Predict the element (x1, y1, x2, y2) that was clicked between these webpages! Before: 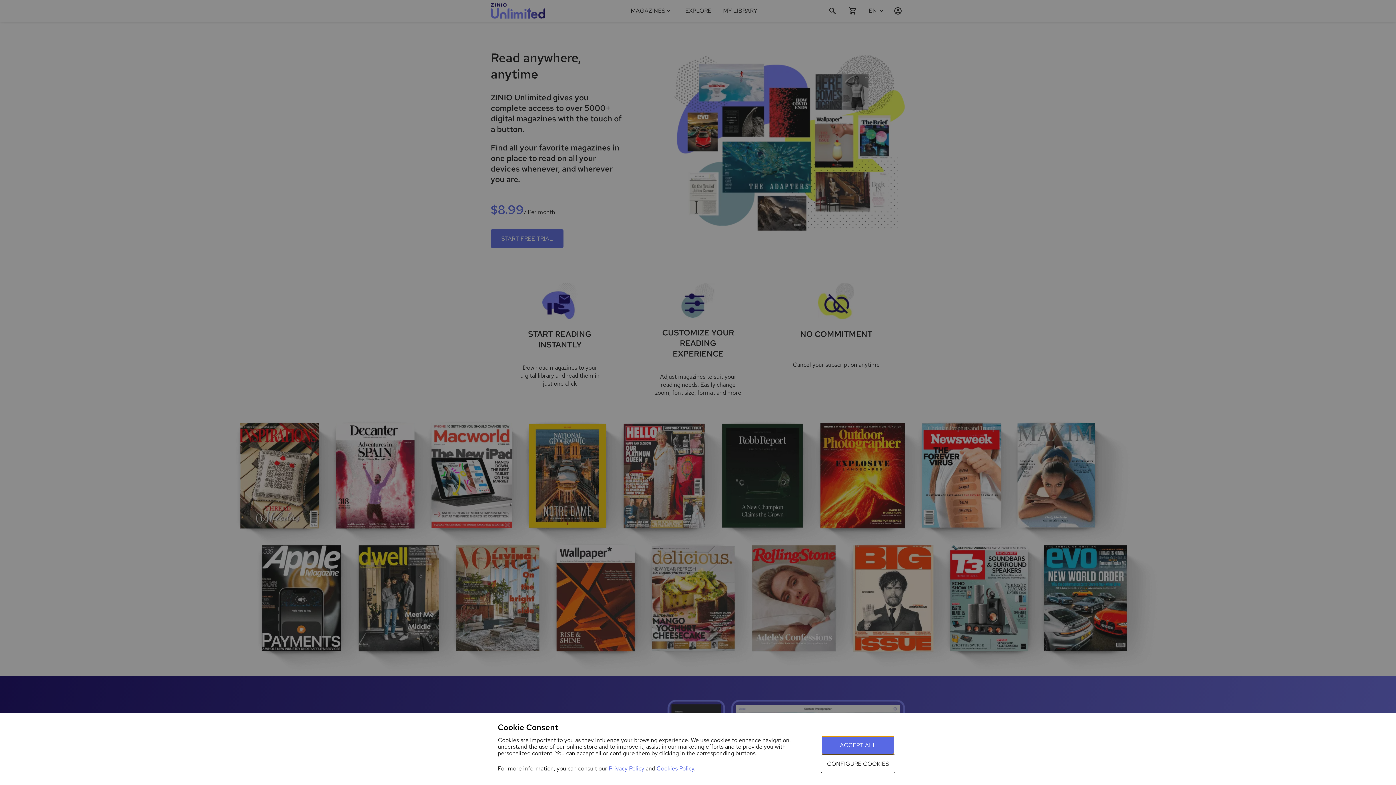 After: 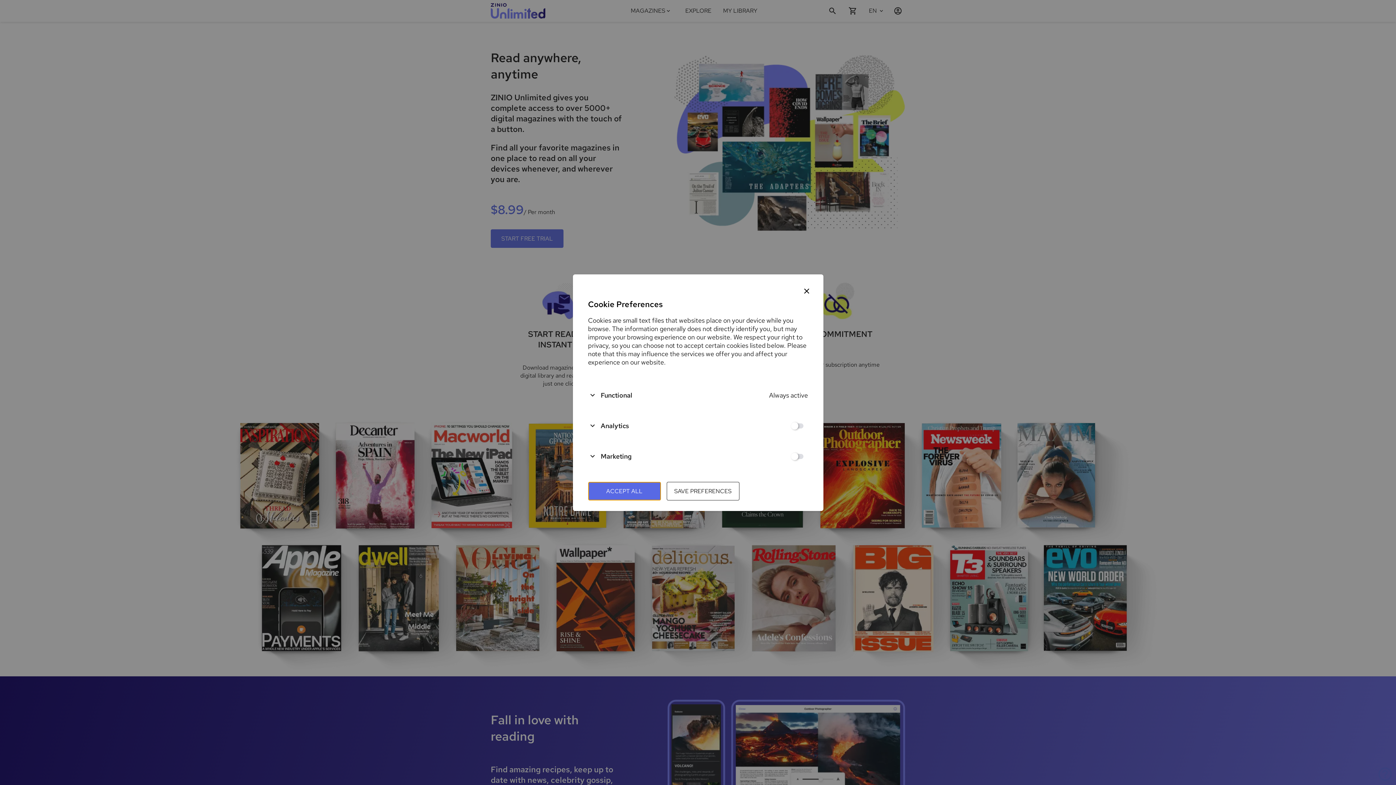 Action: label: CONFIGURE COOKIES bbox: (821, 754, 895, 773)